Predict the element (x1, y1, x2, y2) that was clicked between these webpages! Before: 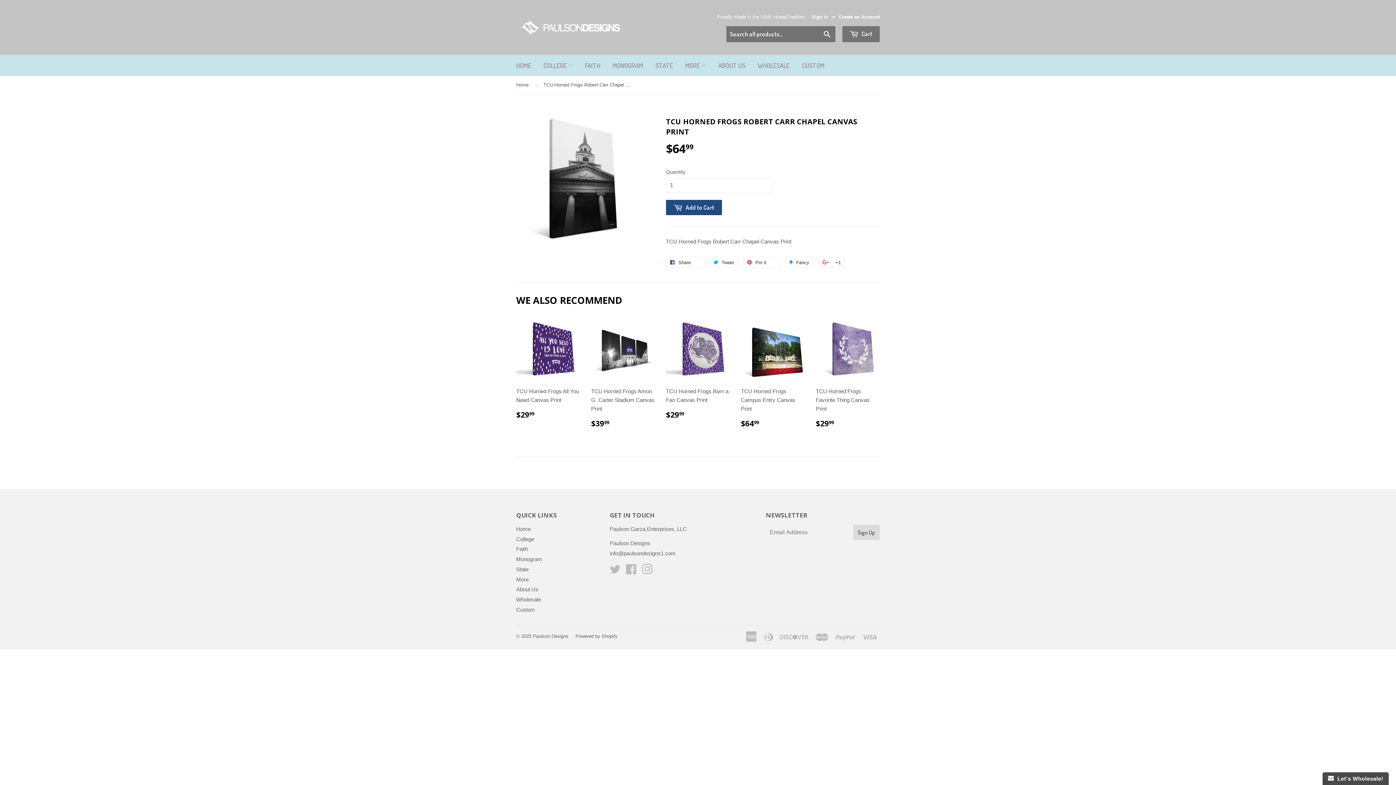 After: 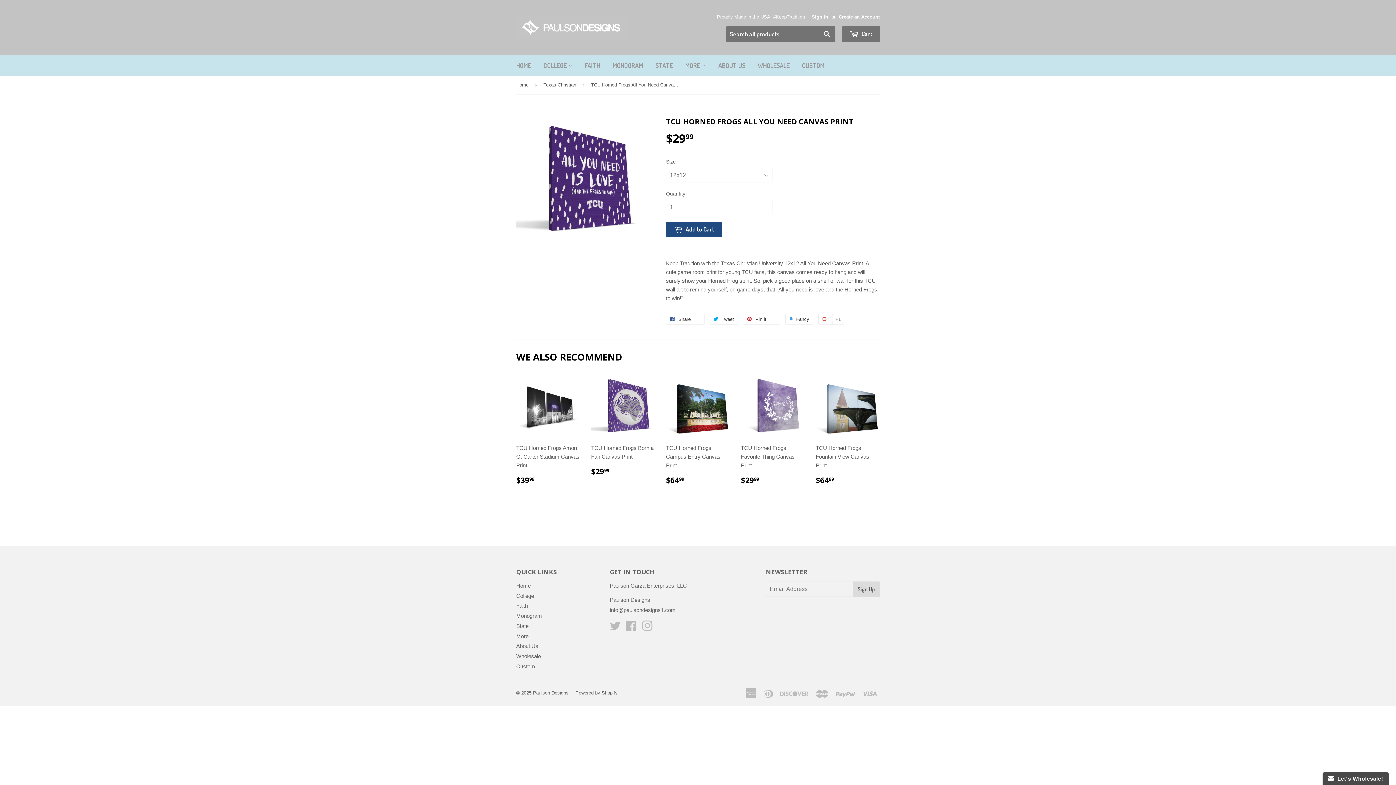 Action: bbox: (516, 317, 580, 425) label: TCU Horned Frogs All You Need Canvas Print

REGULAR PRICE
$2999
$29.99